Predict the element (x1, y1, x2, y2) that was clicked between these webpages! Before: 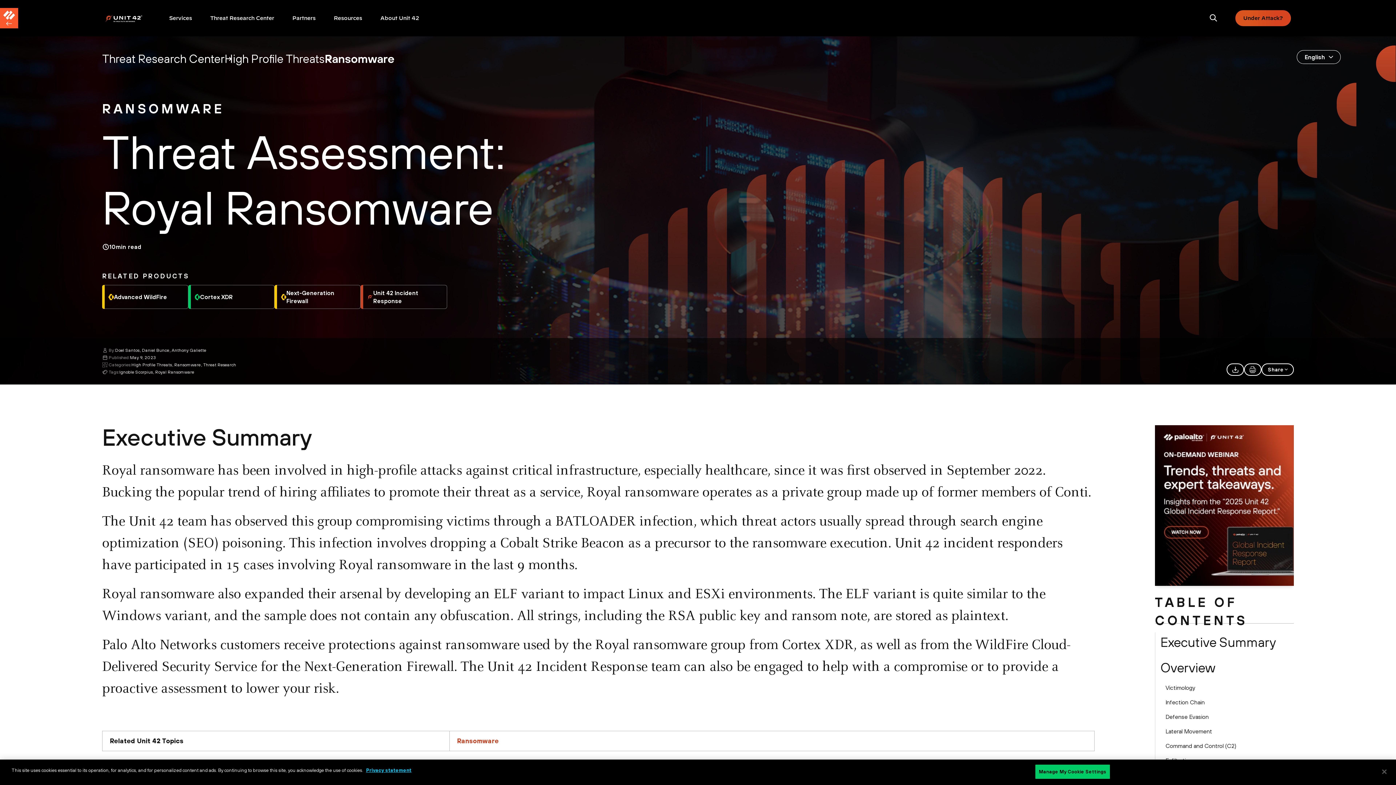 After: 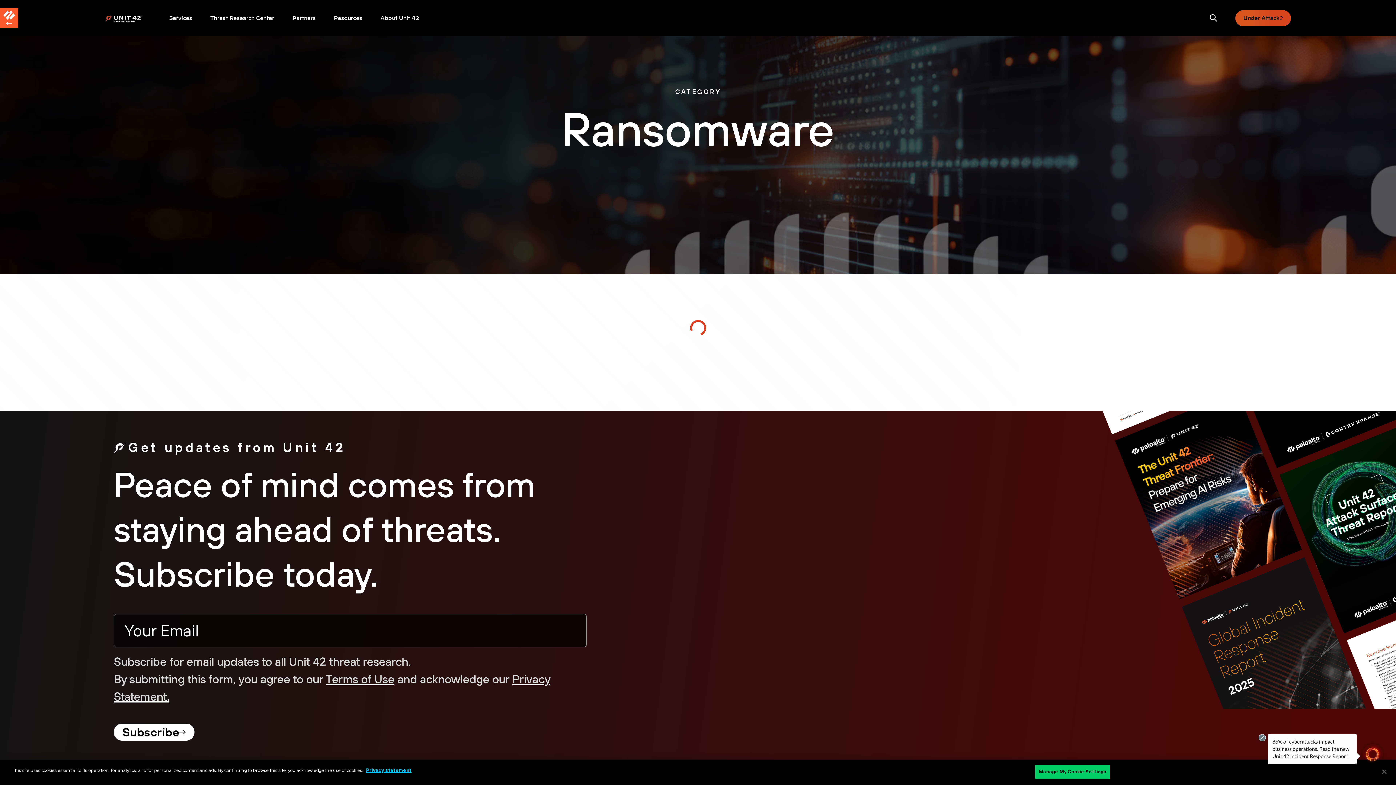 Action: label: Ransomware bbox: (457, 737, 498, 745)